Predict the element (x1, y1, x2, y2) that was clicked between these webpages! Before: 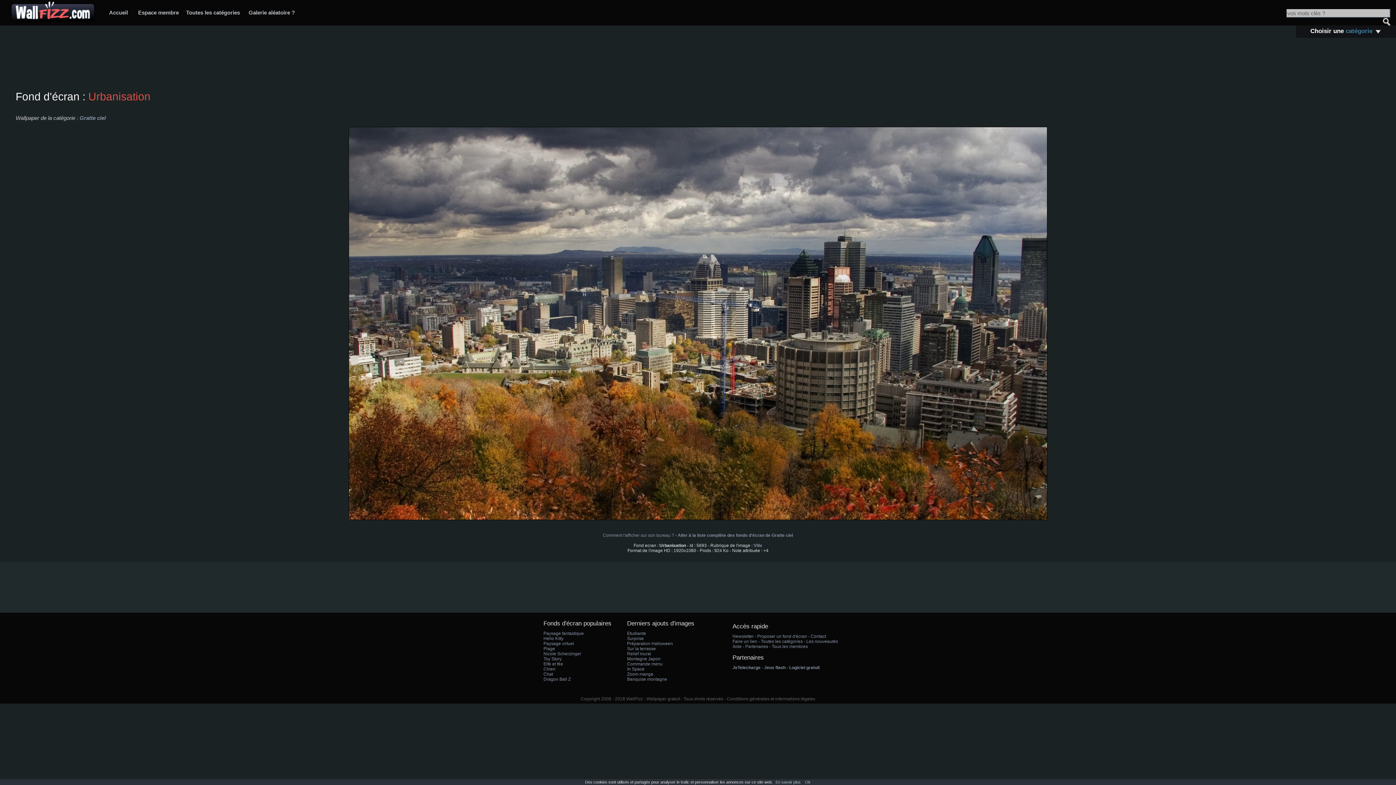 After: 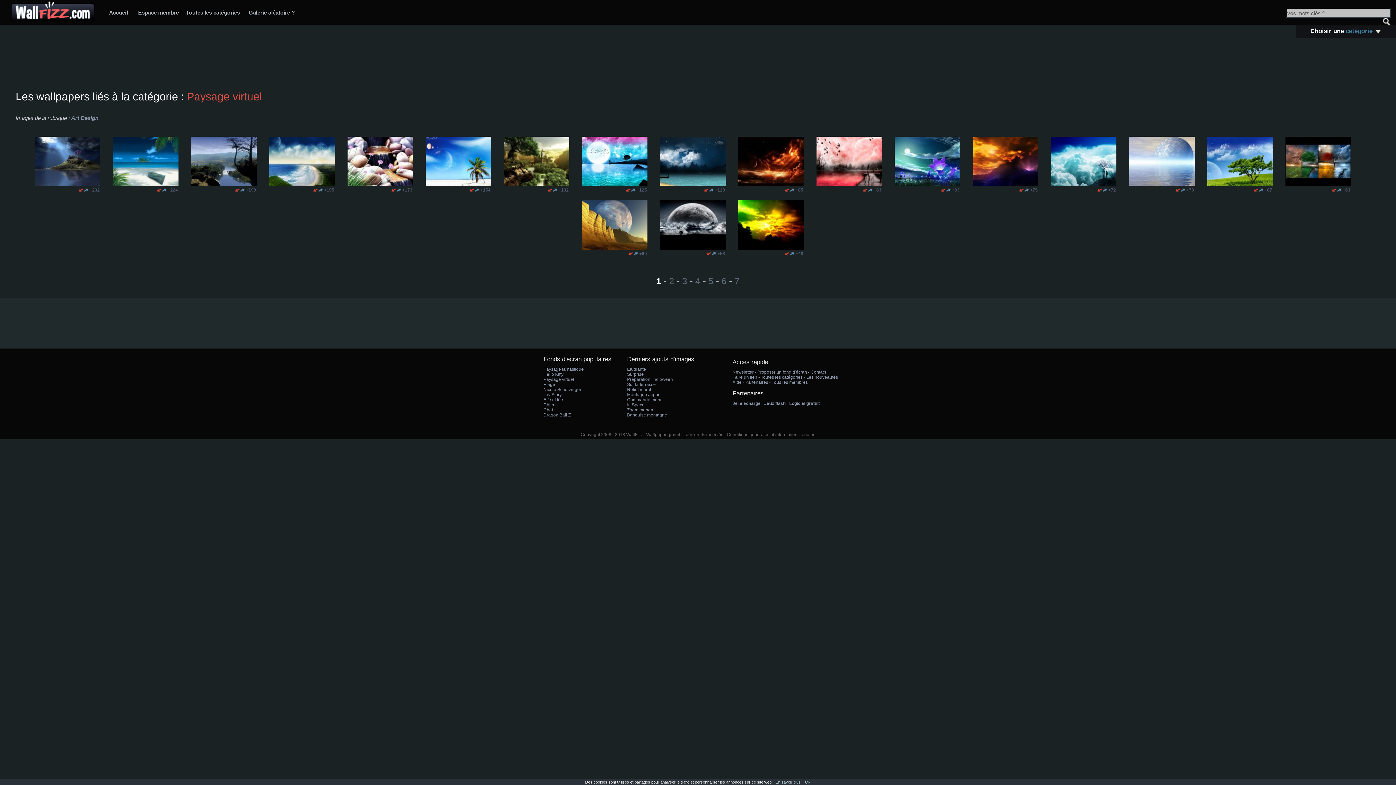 Action: bbox: (543, 641, 574, 646) label: Paysage virtuel